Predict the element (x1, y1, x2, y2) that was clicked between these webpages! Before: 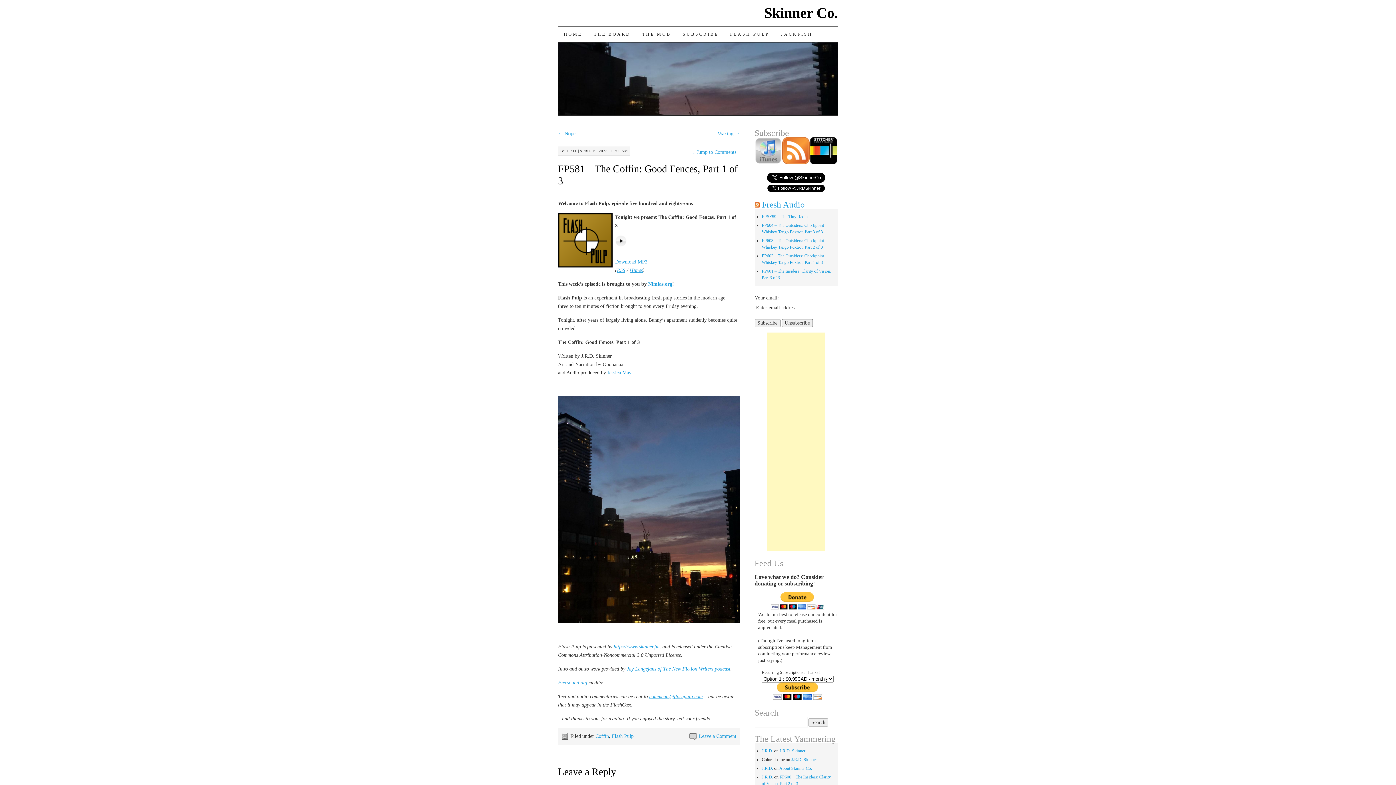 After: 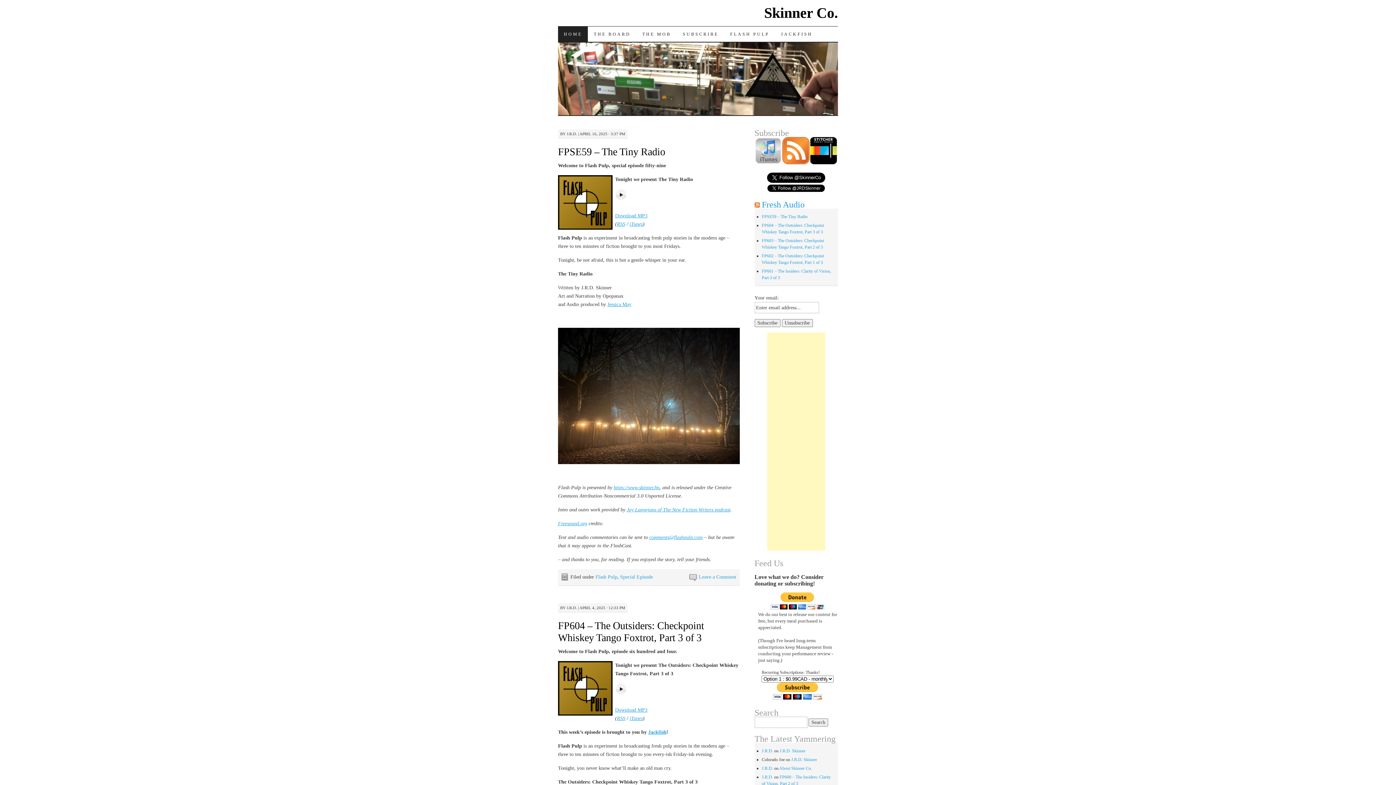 Action: bbox: (762, 774, 773, 779) label: J.R.D.